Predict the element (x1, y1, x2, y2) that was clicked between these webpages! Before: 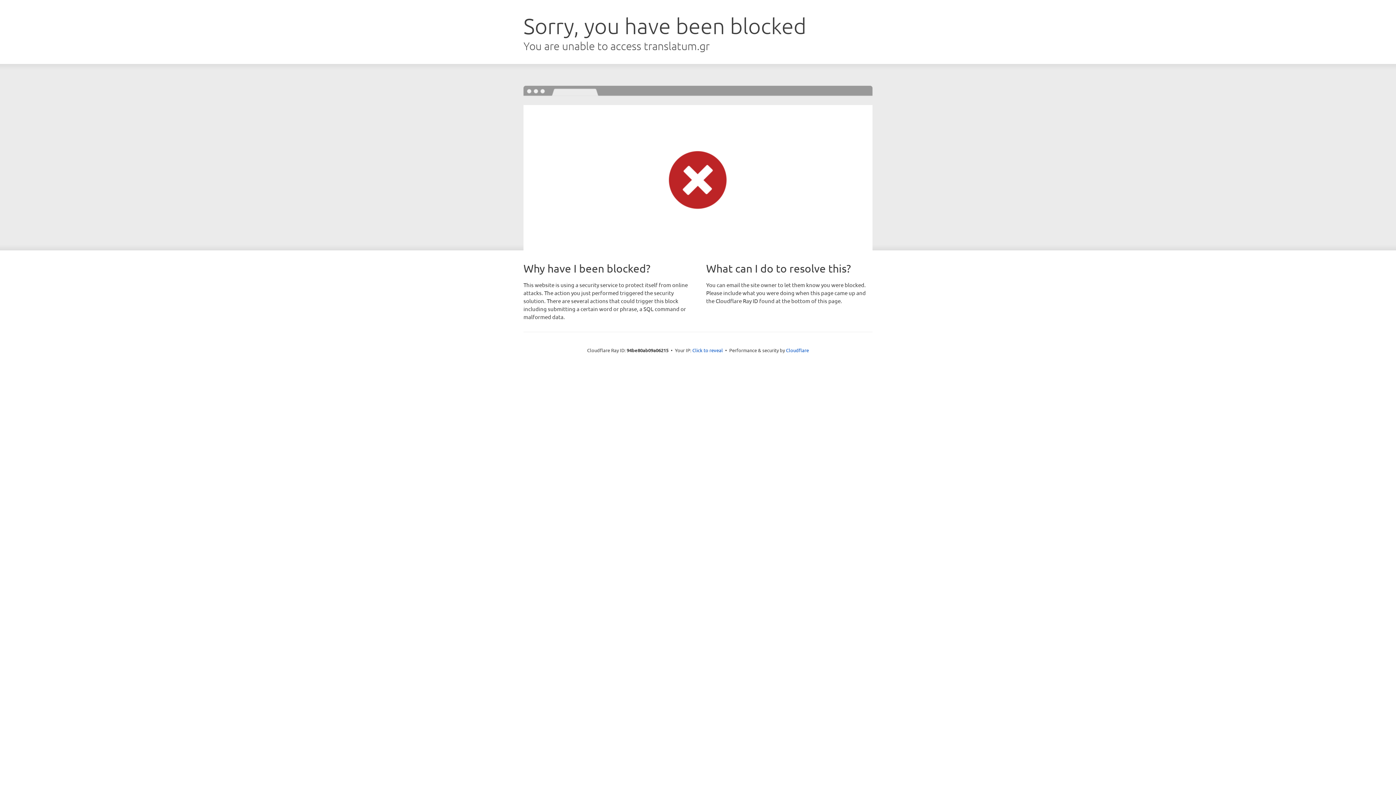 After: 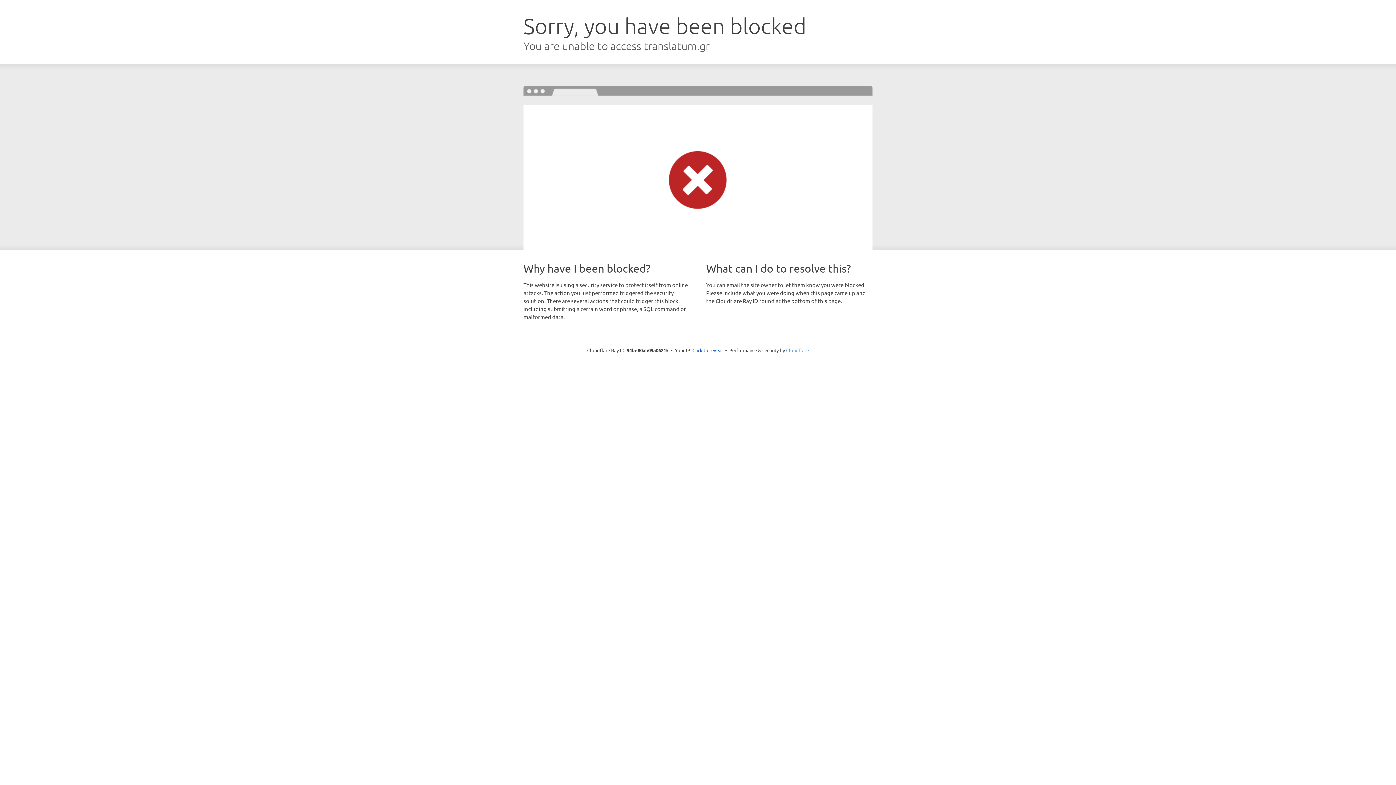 Action: bbox: (786, 347, 809, 353) label: Cloudflare